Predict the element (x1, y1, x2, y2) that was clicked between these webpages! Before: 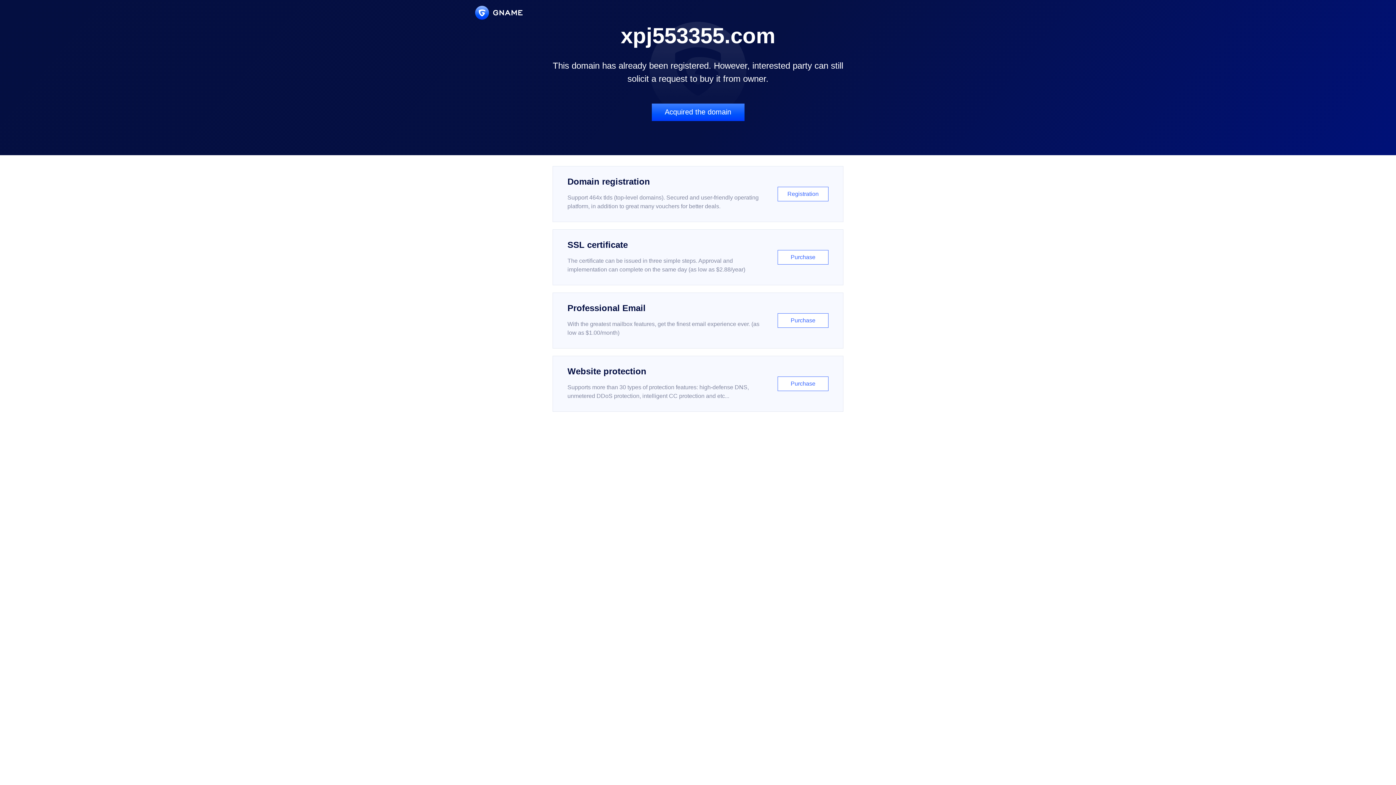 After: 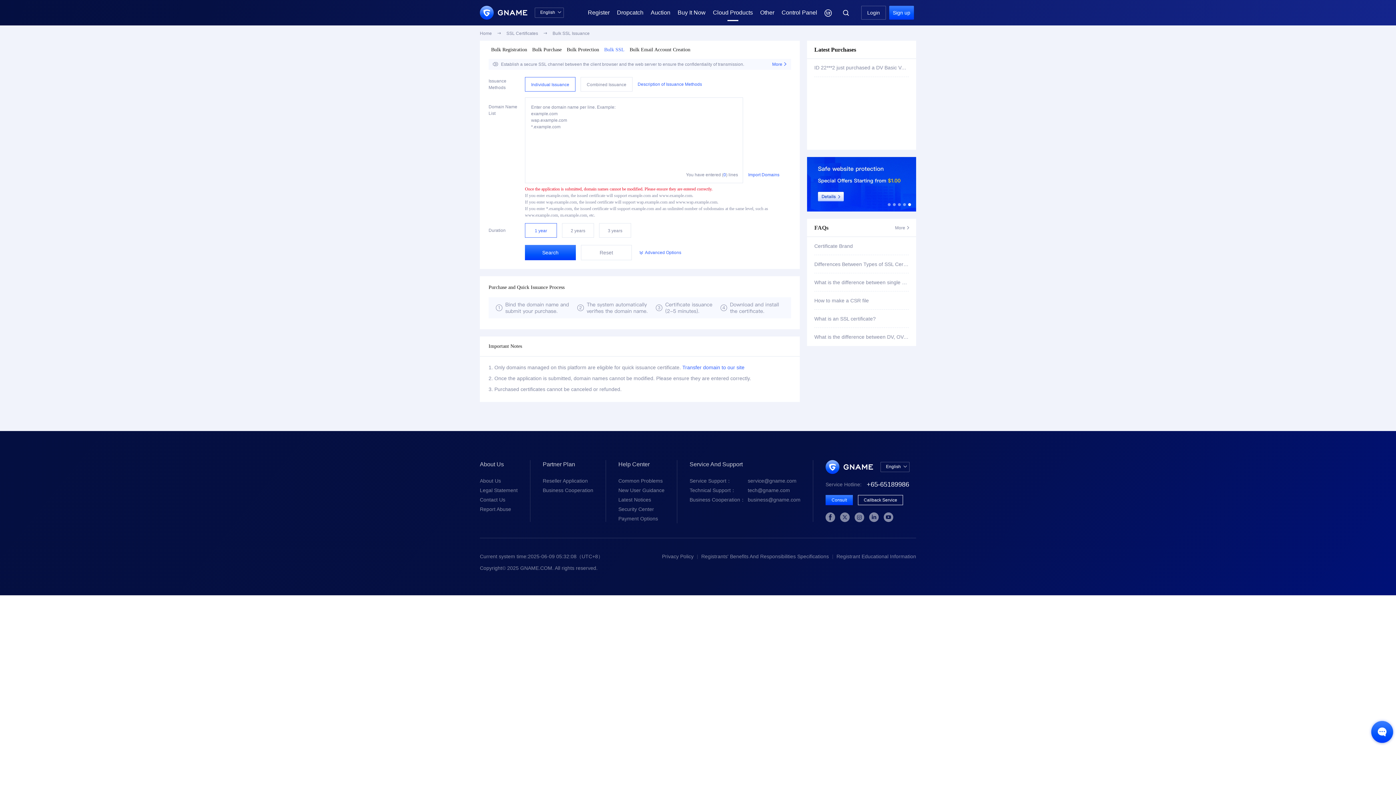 Action: bbox: (552, 229, 843, 285) label: SSL certificate

The certificate can be issued in three simple steps. Approval and implementation can complete on the same day (as low as $2.88/year)

Purchase